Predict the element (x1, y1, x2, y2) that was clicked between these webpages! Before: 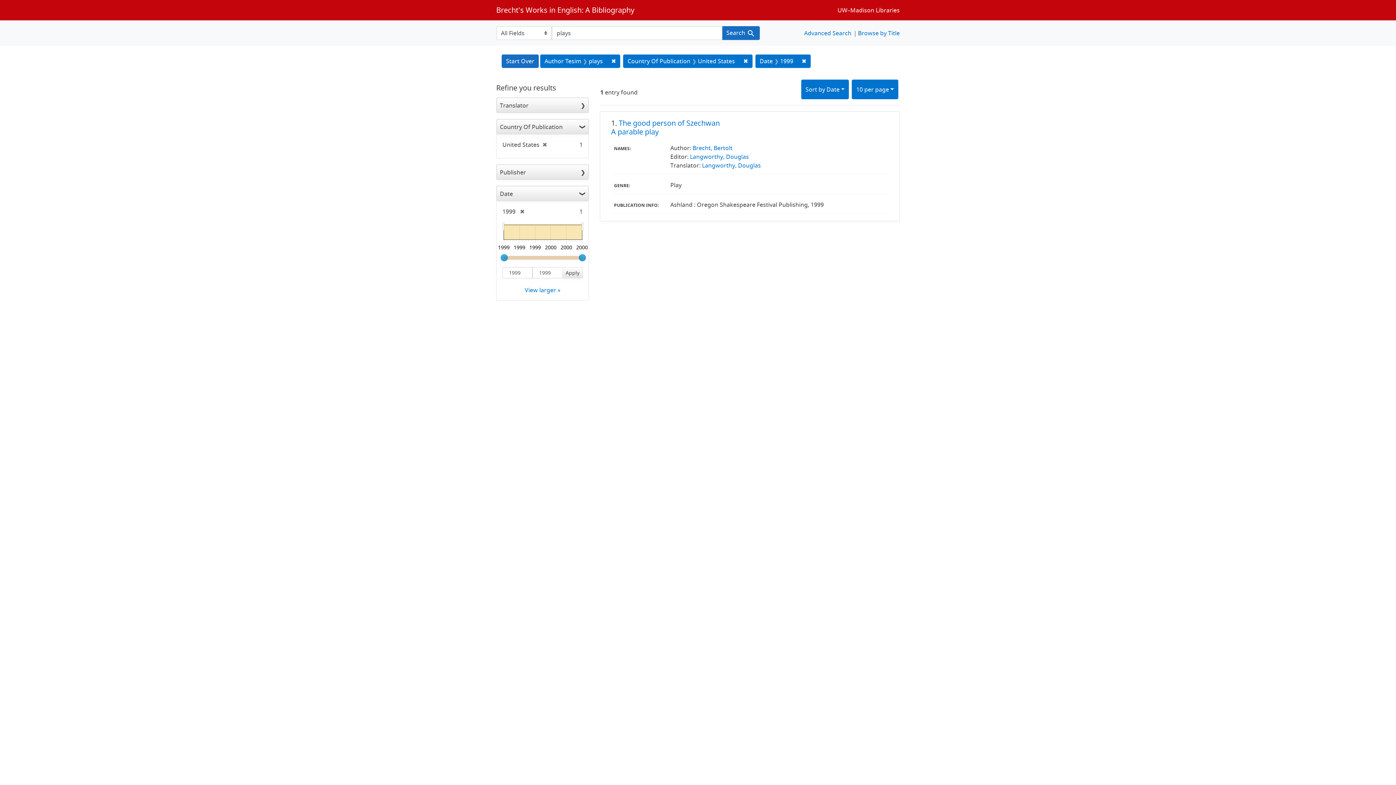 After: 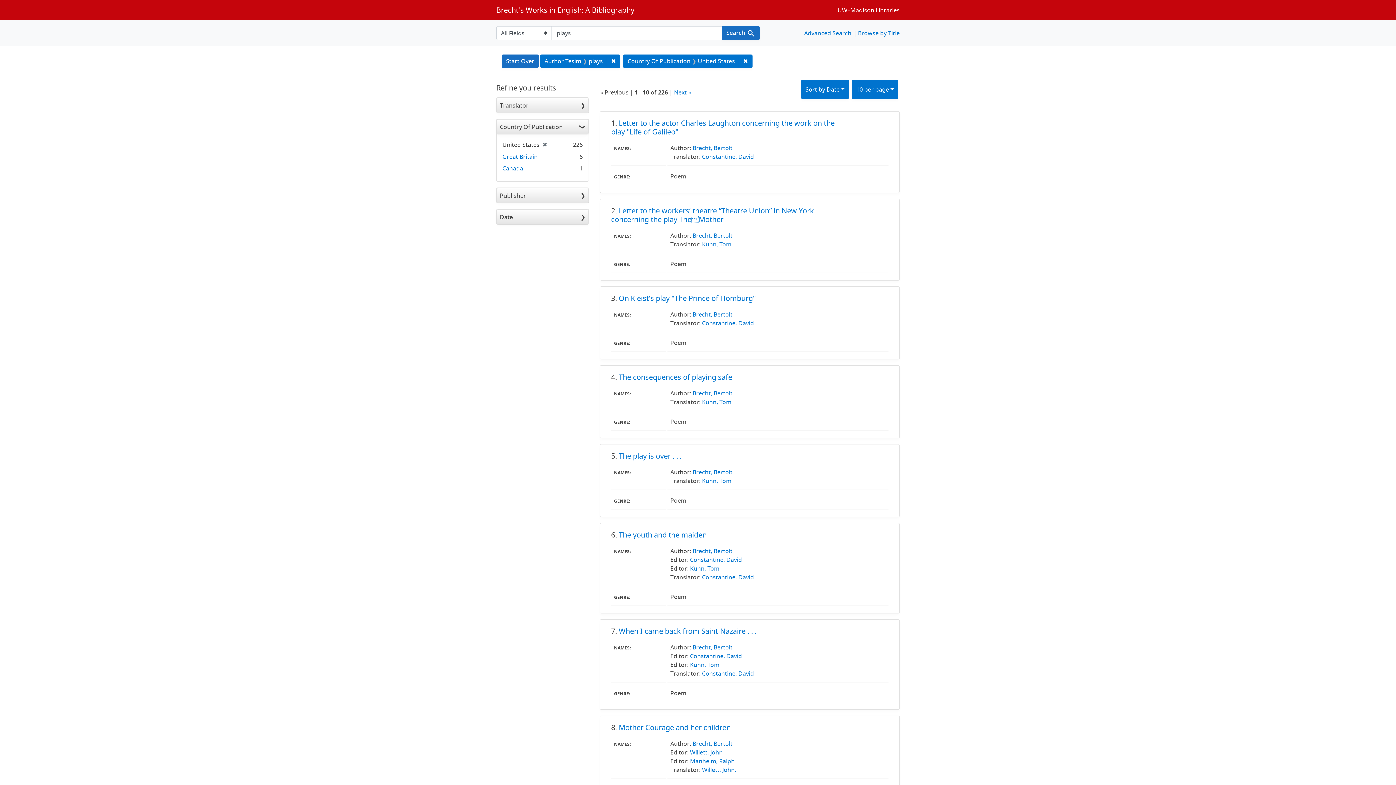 Action: bbox: (797, 54, 810, 68) label: ✖
Remove constraint Date: <span class="single" data-blrl-single="1999">1999</span>